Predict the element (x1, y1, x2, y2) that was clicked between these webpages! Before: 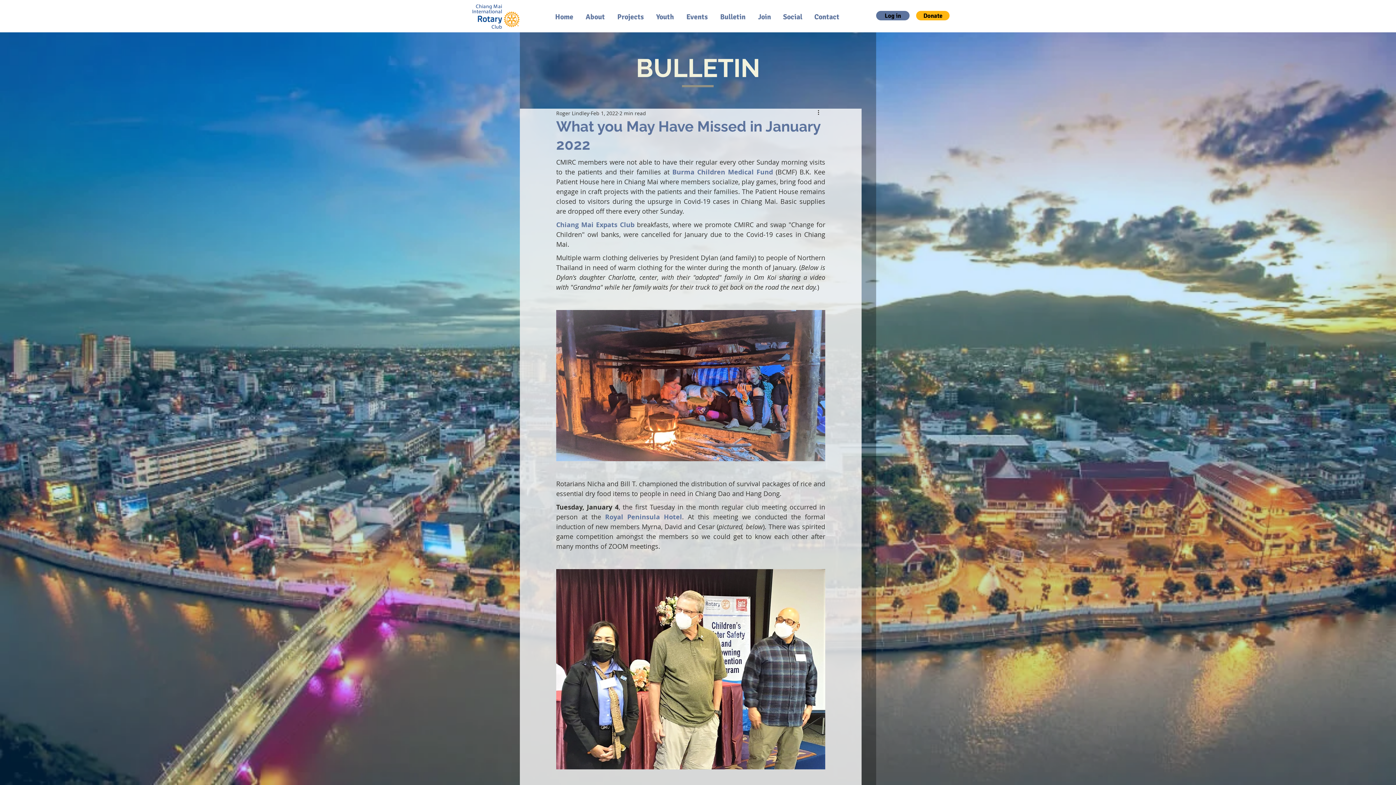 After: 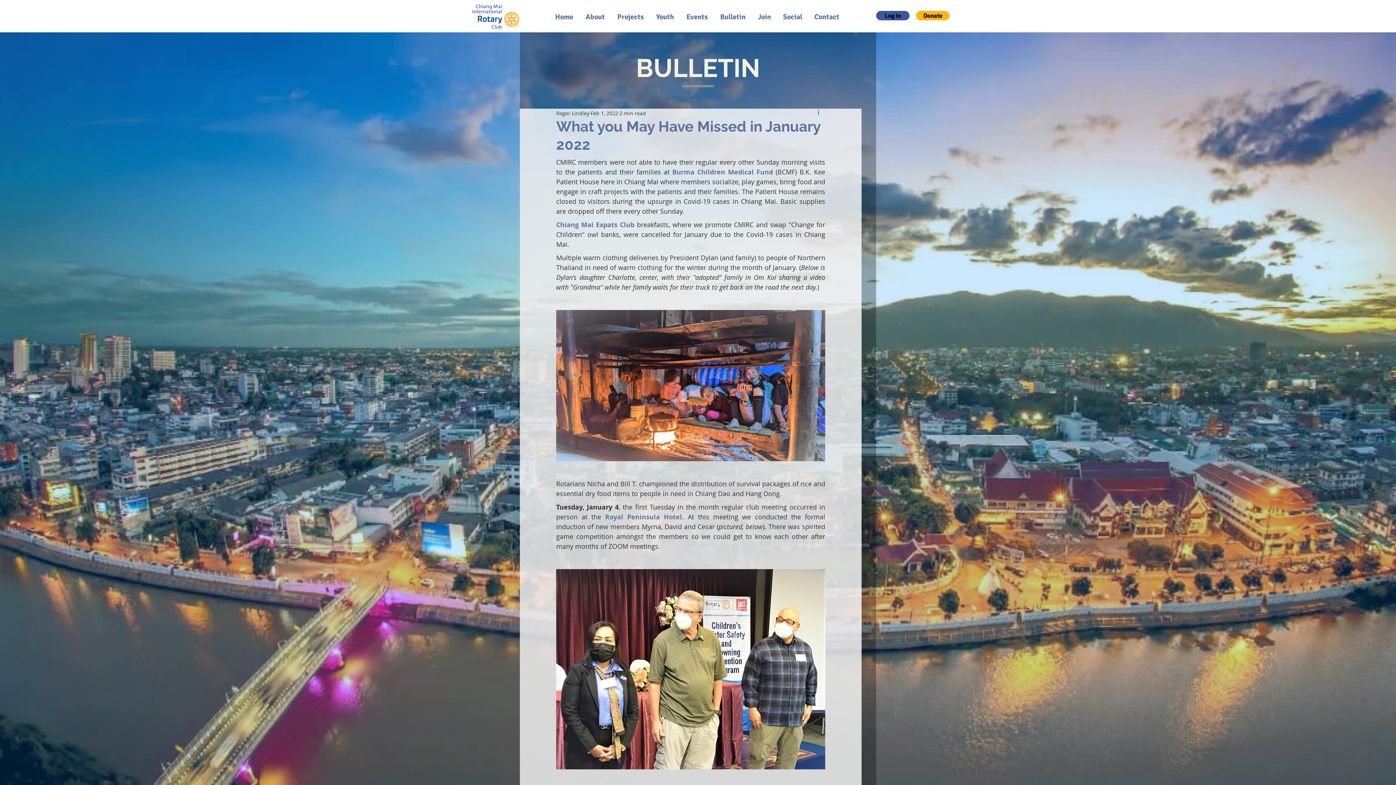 Action: label: Log in bbox: (876, 10, 909, 20)